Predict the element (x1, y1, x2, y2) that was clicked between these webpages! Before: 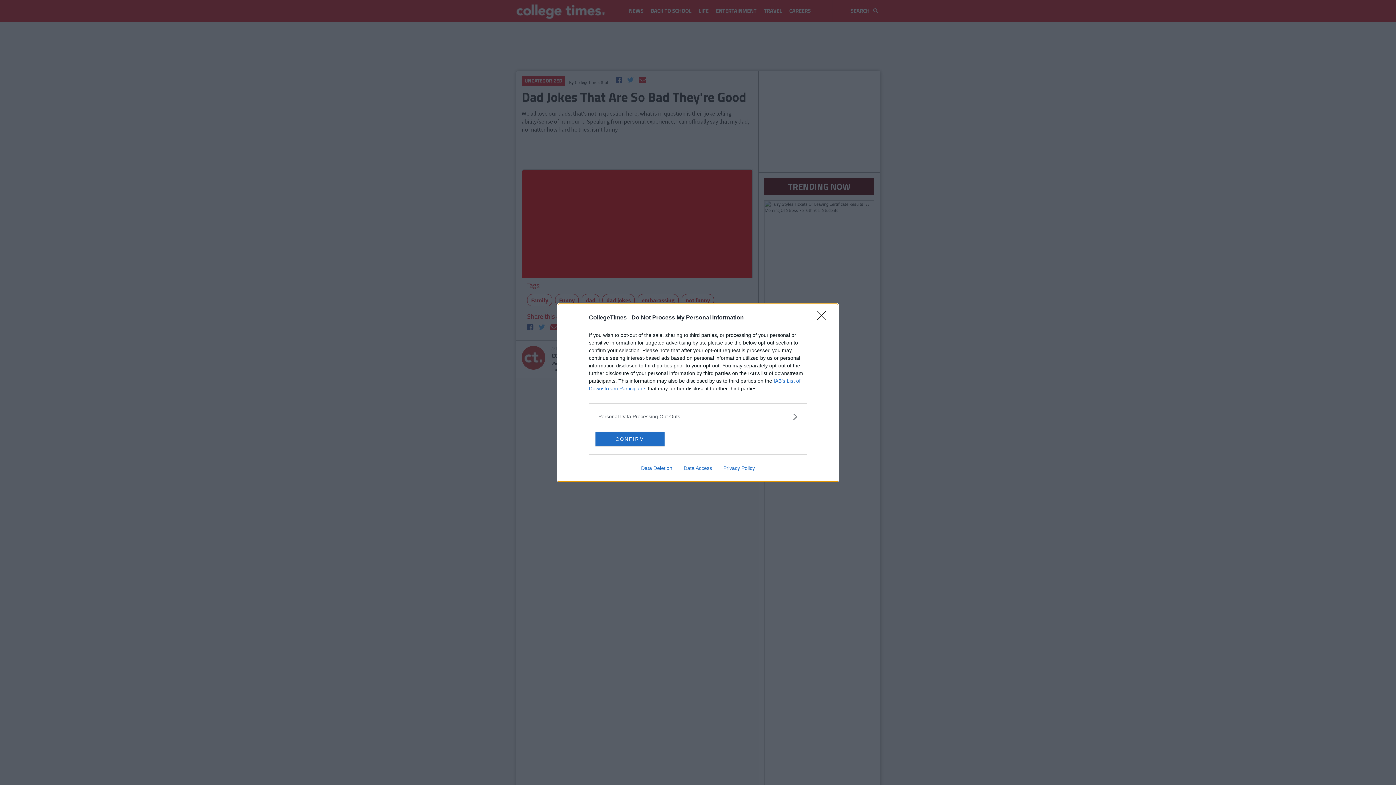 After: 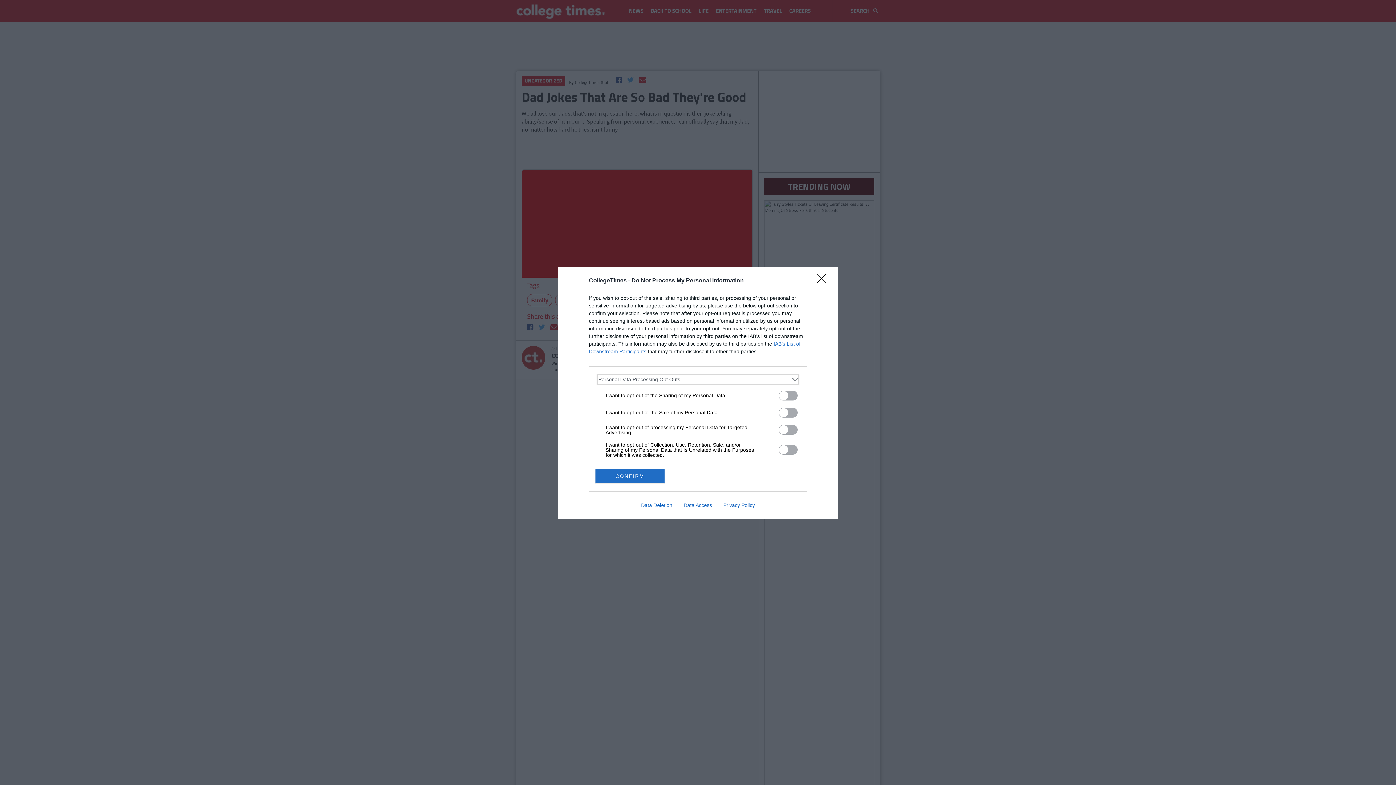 Action: bbox: (598, 412, 797, 420) label: Opt-Outs